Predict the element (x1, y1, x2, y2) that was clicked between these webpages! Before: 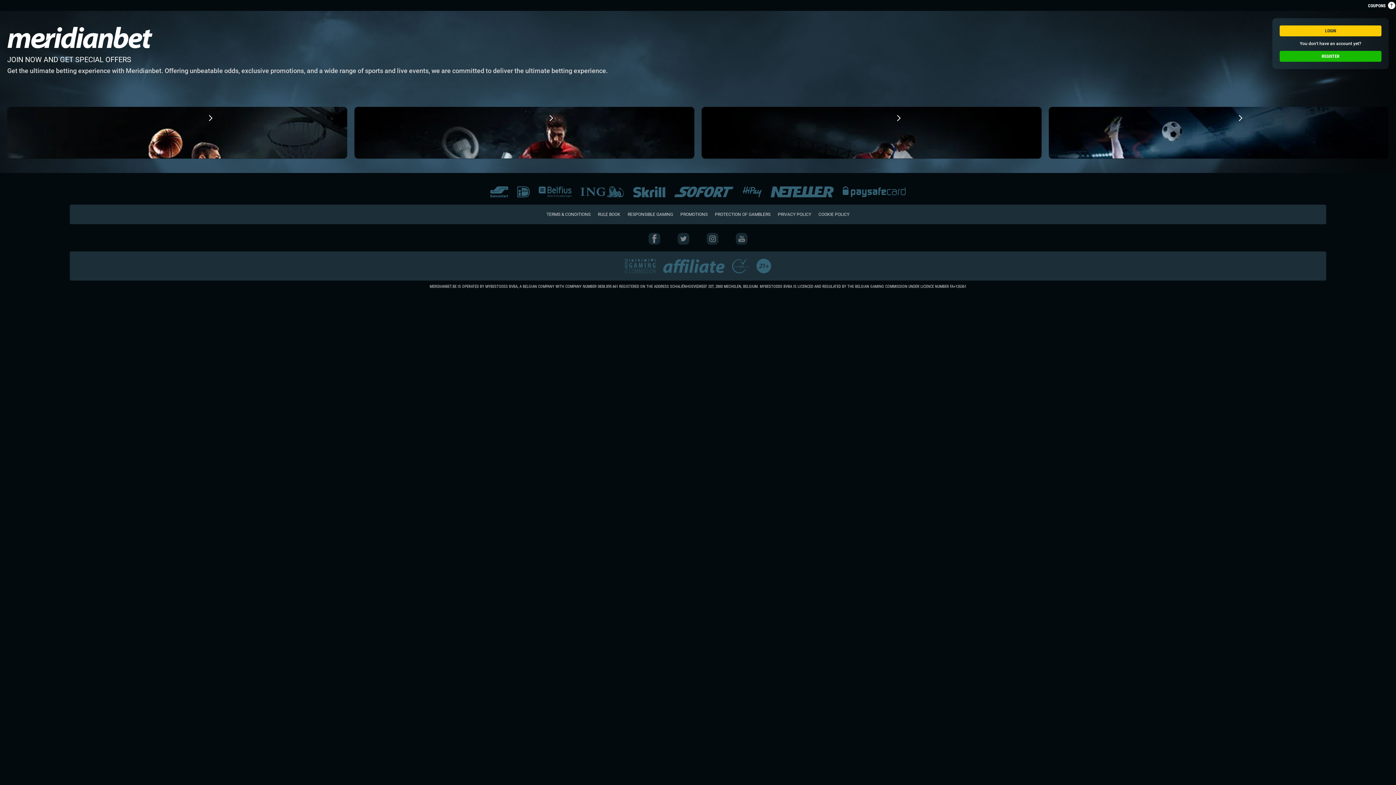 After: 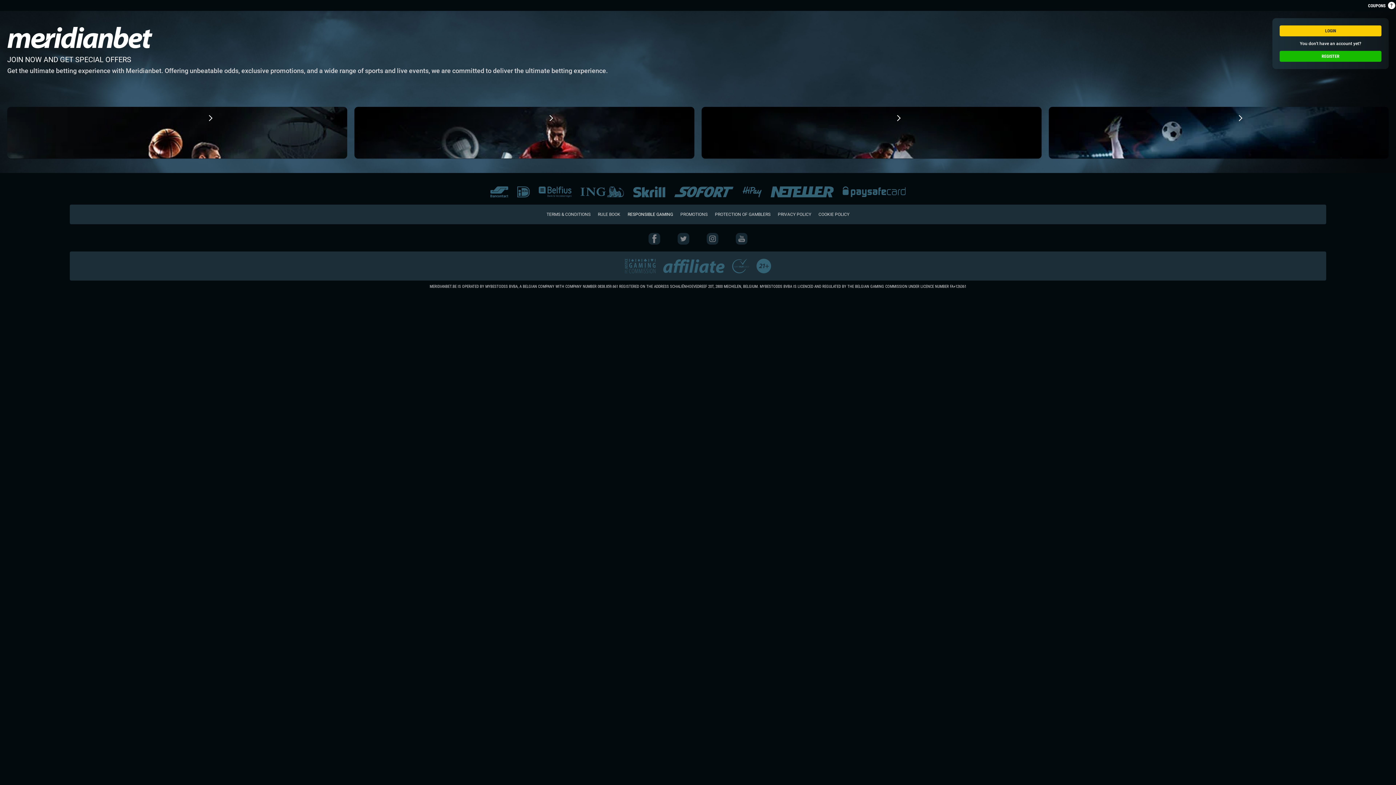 Action: bbox: (627, 212, 673, 217) label: RESPONSIBLE GAMING